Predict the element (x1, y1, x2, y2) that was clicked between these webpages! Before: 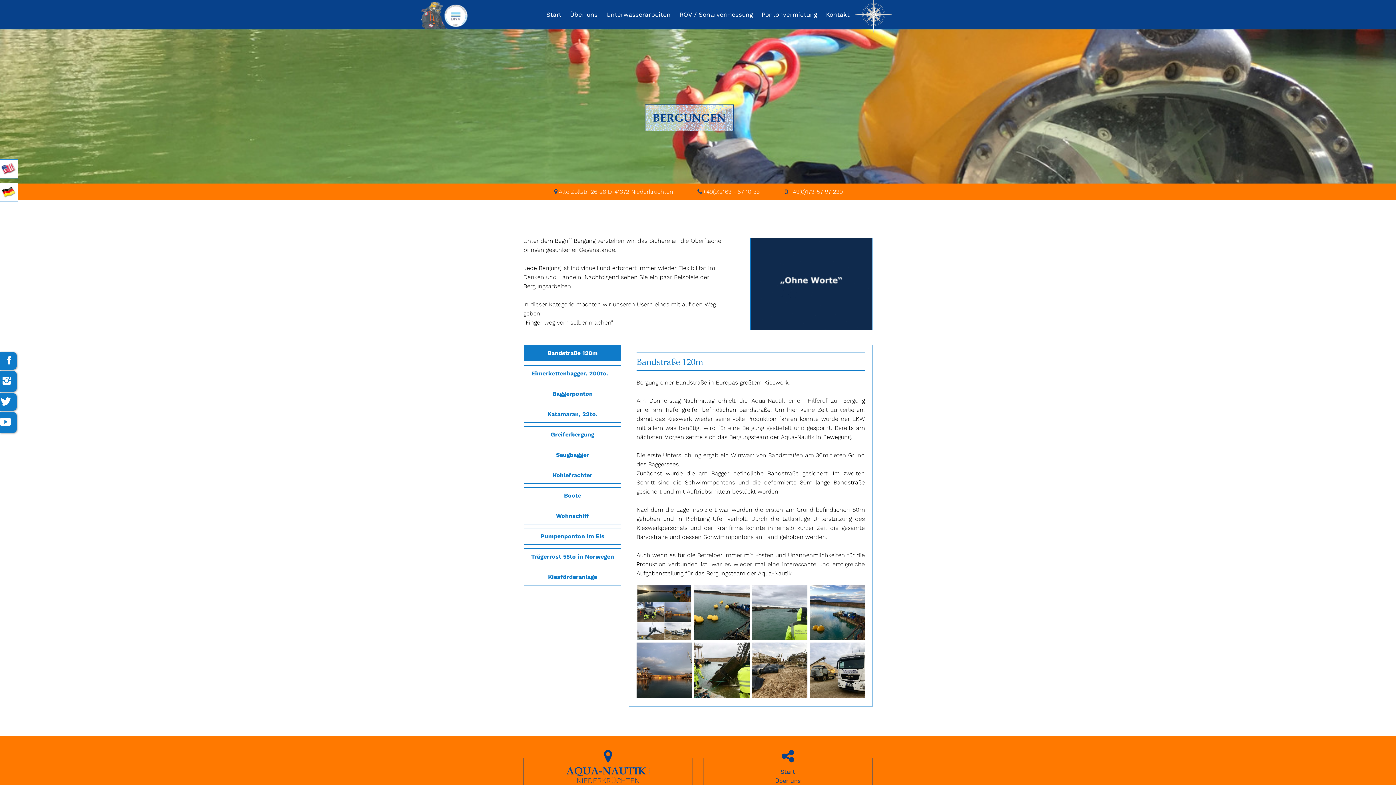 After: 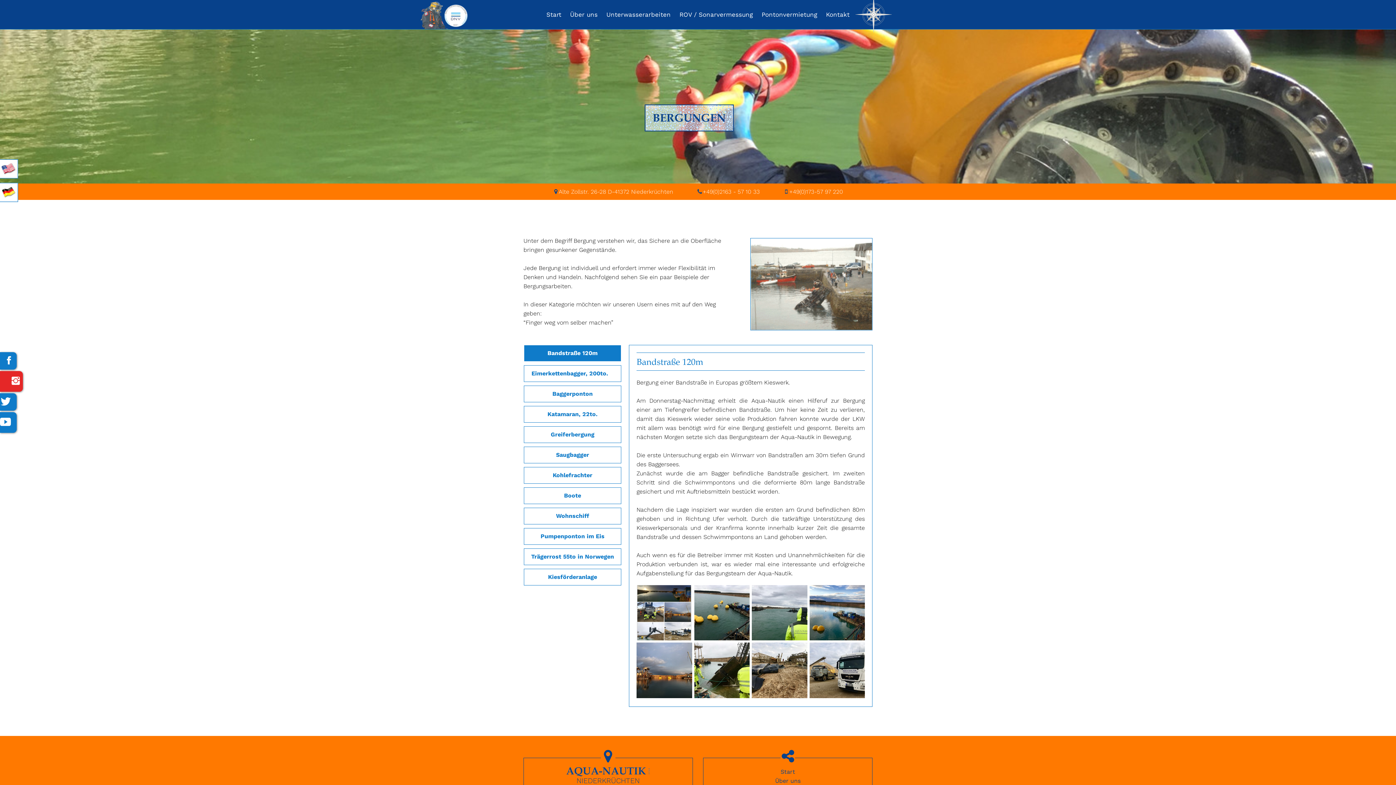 Action: bbox: (0, 371, 16, 392)